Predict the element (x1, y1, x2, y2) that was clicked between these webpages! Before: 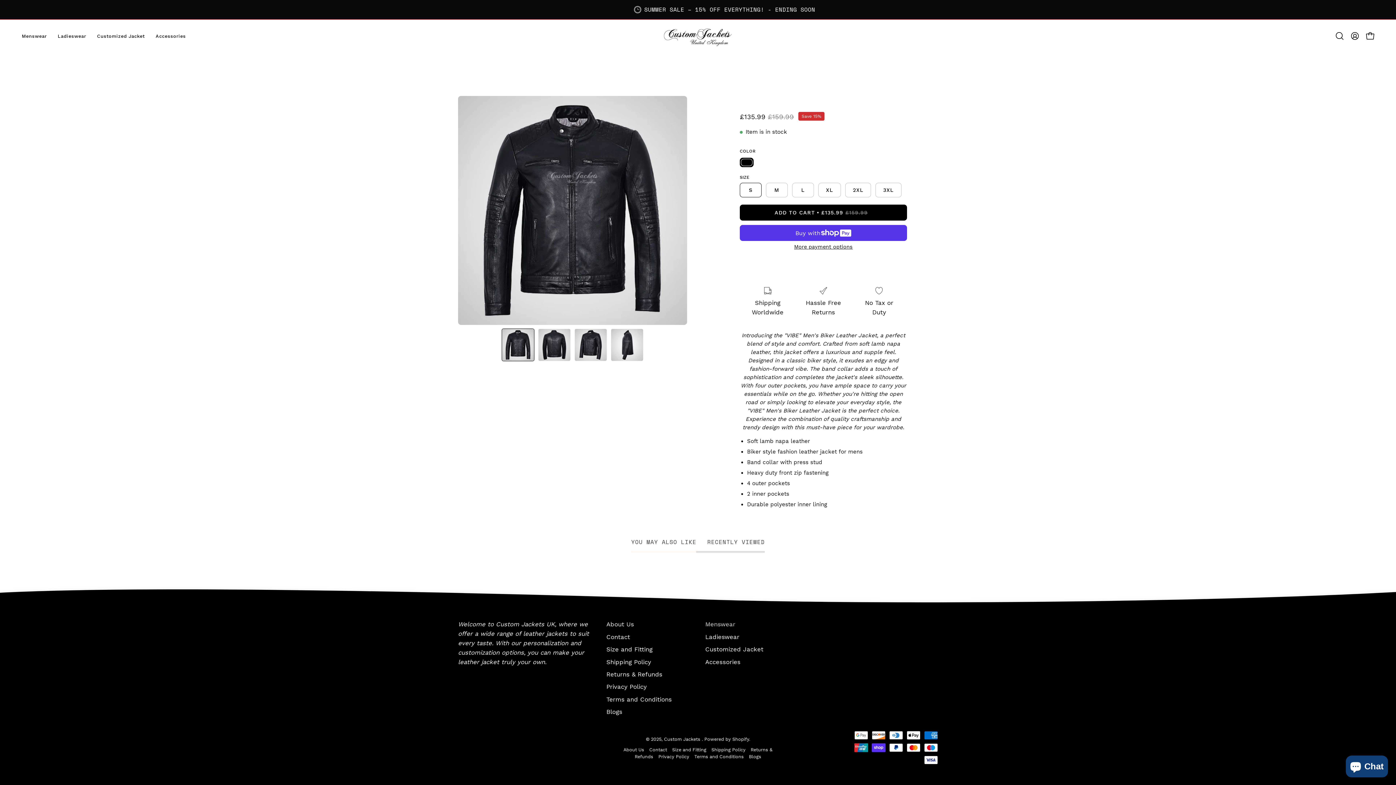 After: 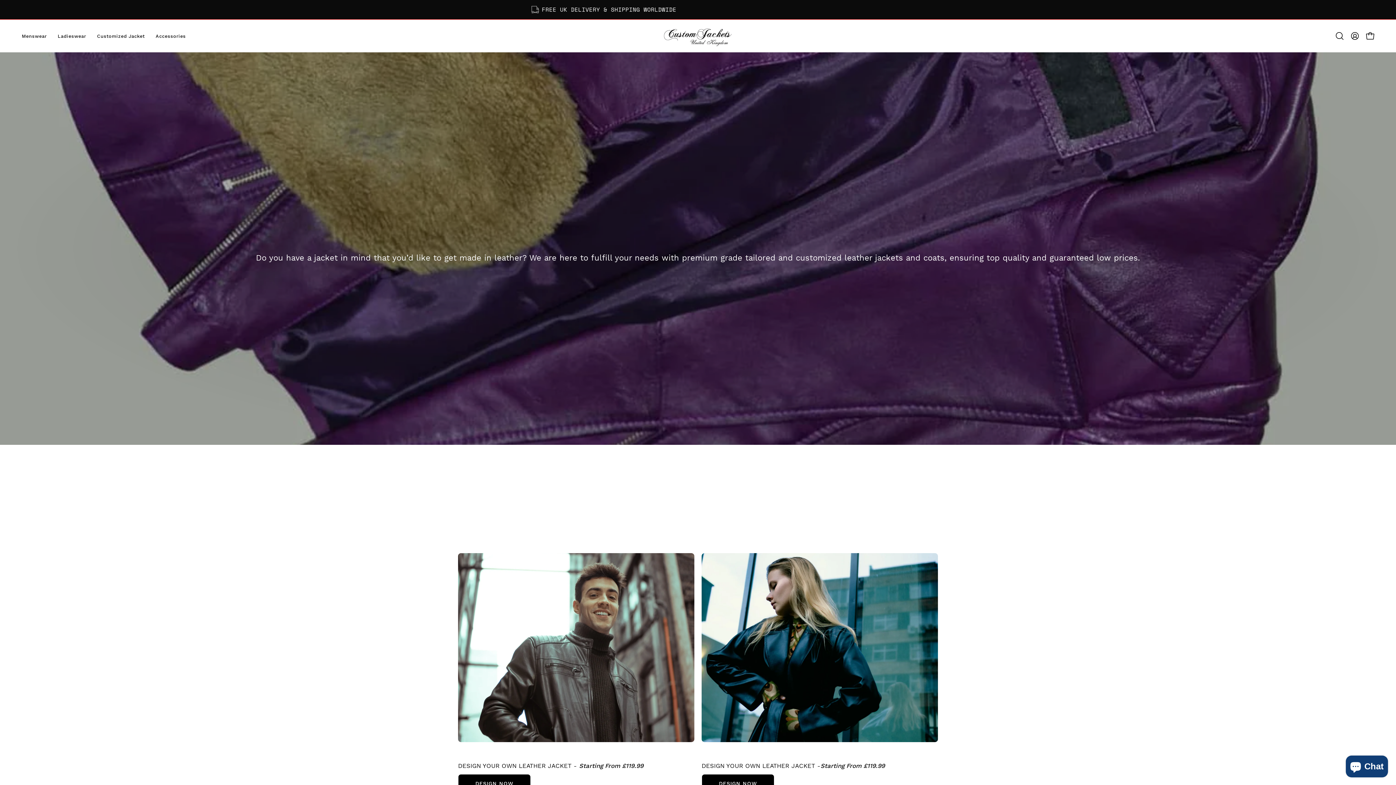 Action: bbox: (705, 645, 763, 653) label: Customized Jacket